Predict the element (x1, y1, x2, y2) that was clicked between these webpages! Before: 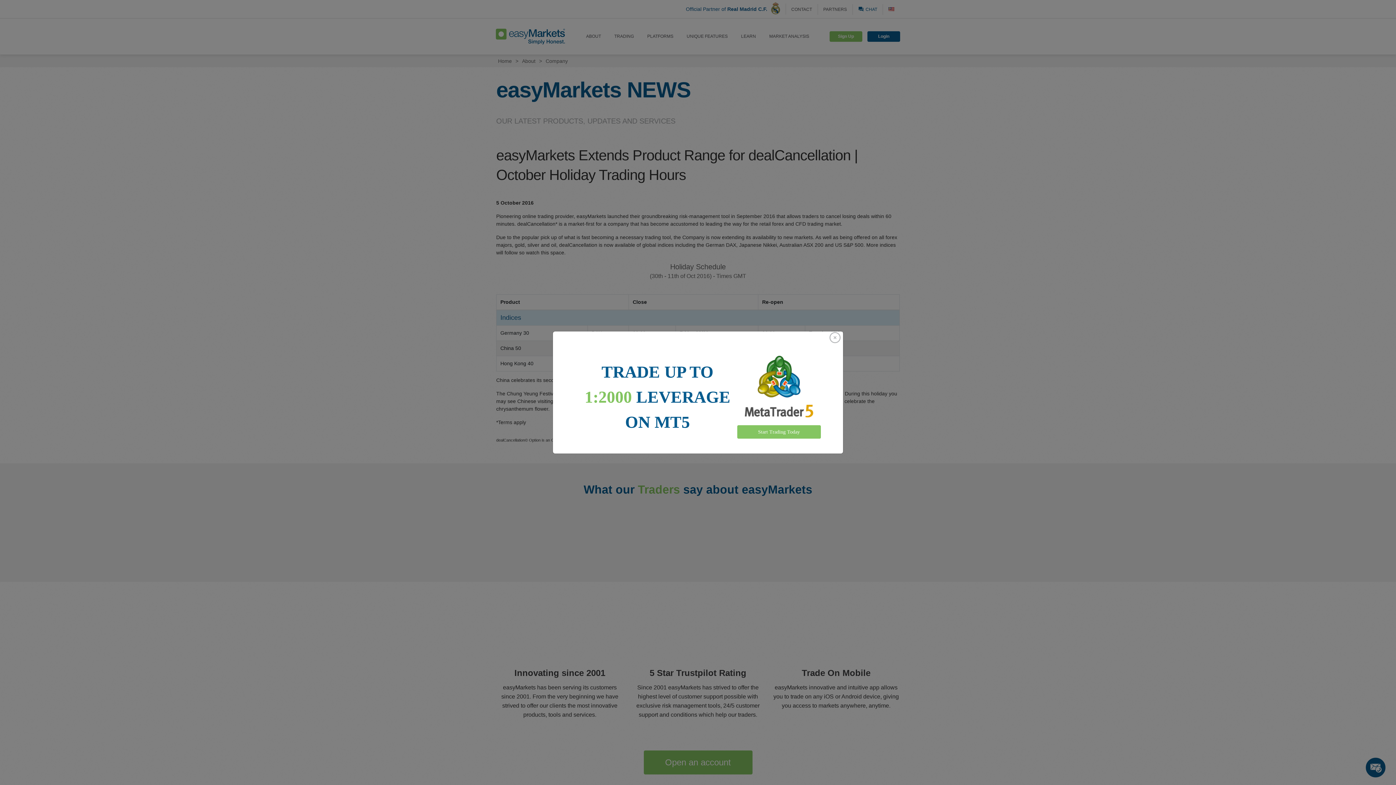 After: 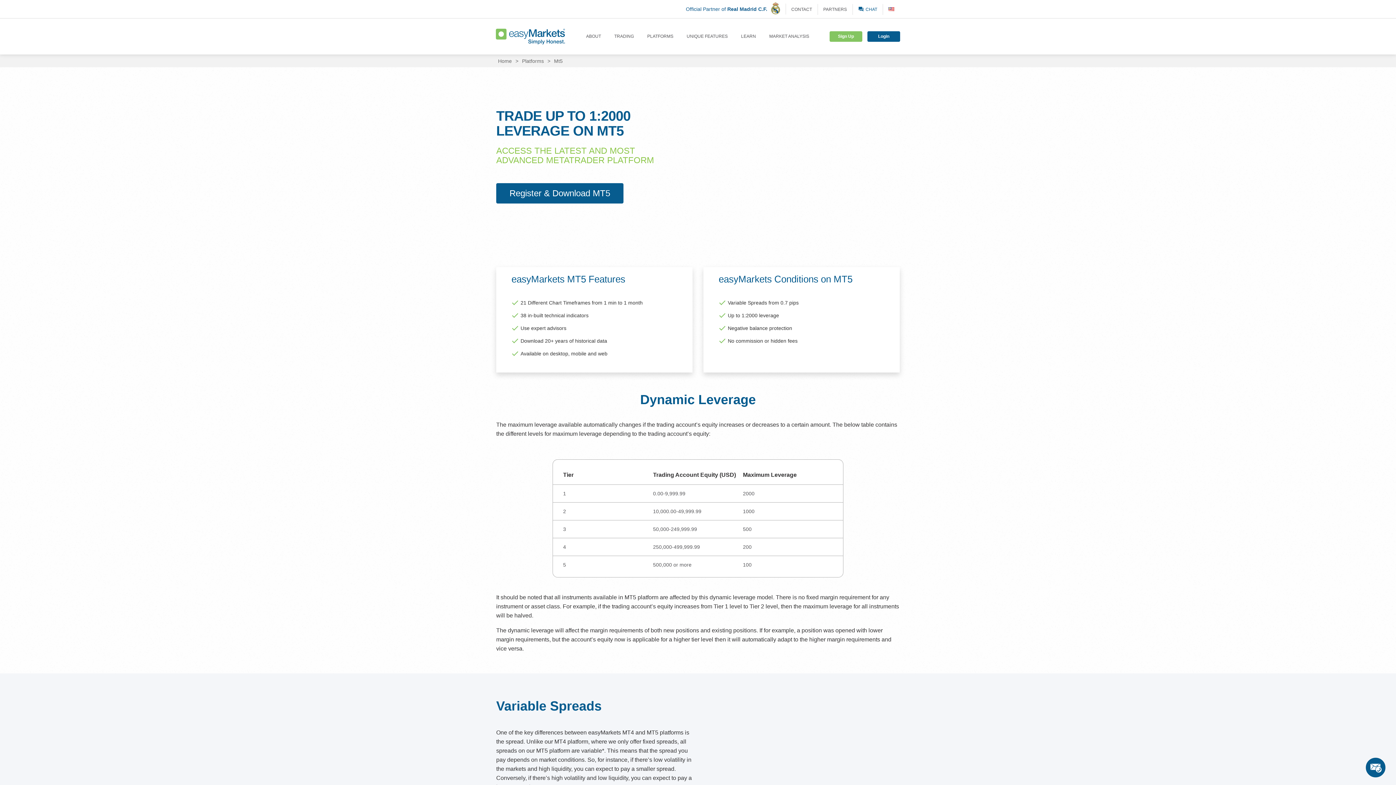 Action: bbox: (737, 425, 821, 438) label: Start Trading Today